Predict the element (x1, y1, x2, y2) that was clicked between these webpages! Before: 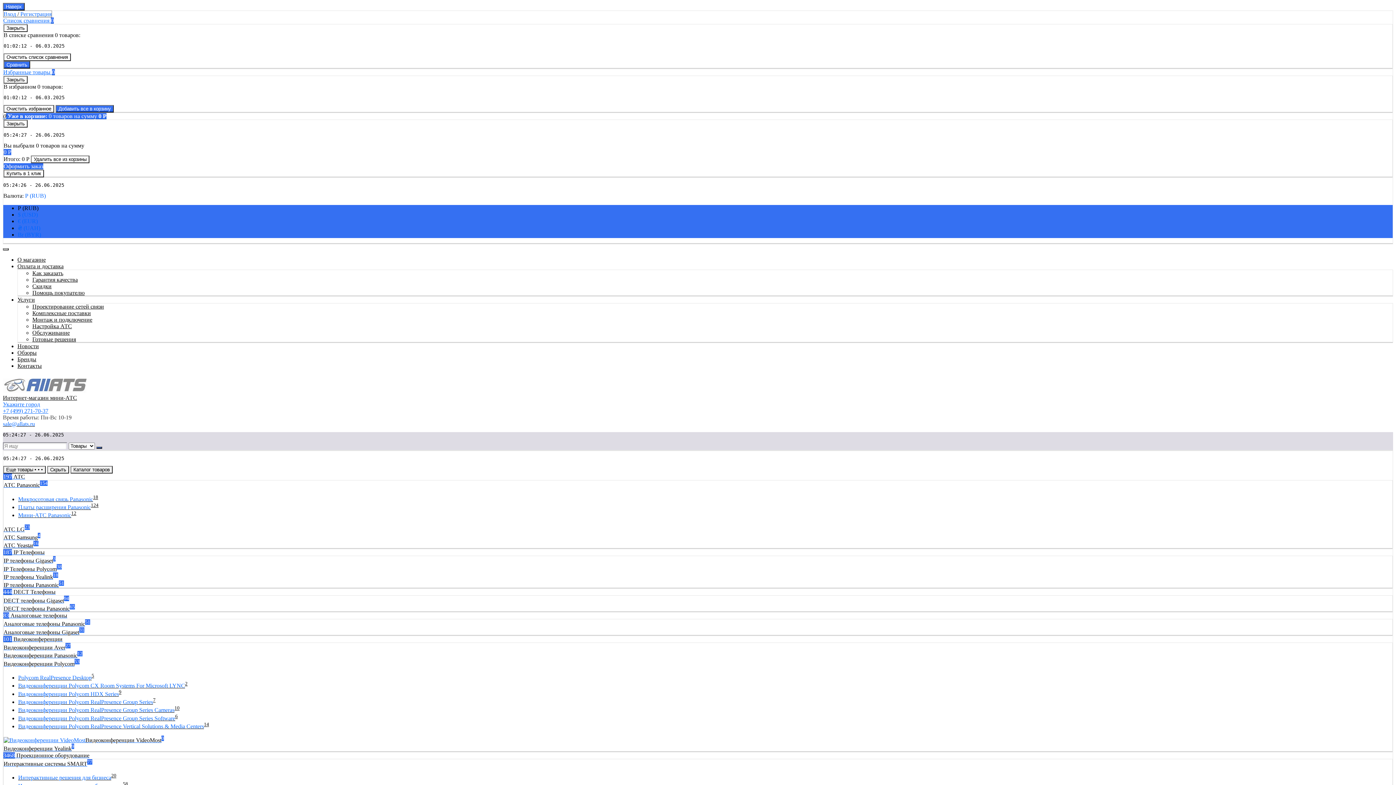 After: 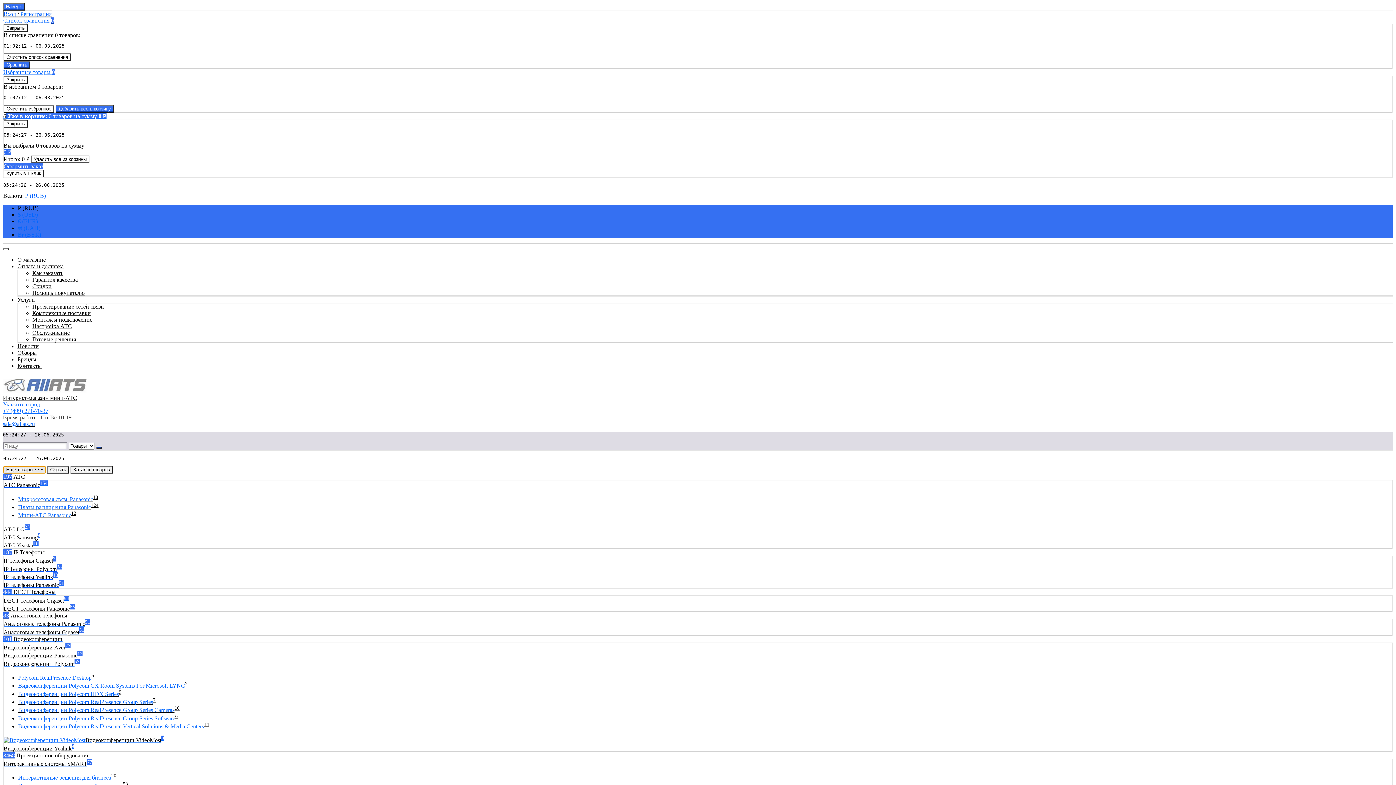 Action: bbox: (3, 466, 45, 473) label: Еще товары • • •